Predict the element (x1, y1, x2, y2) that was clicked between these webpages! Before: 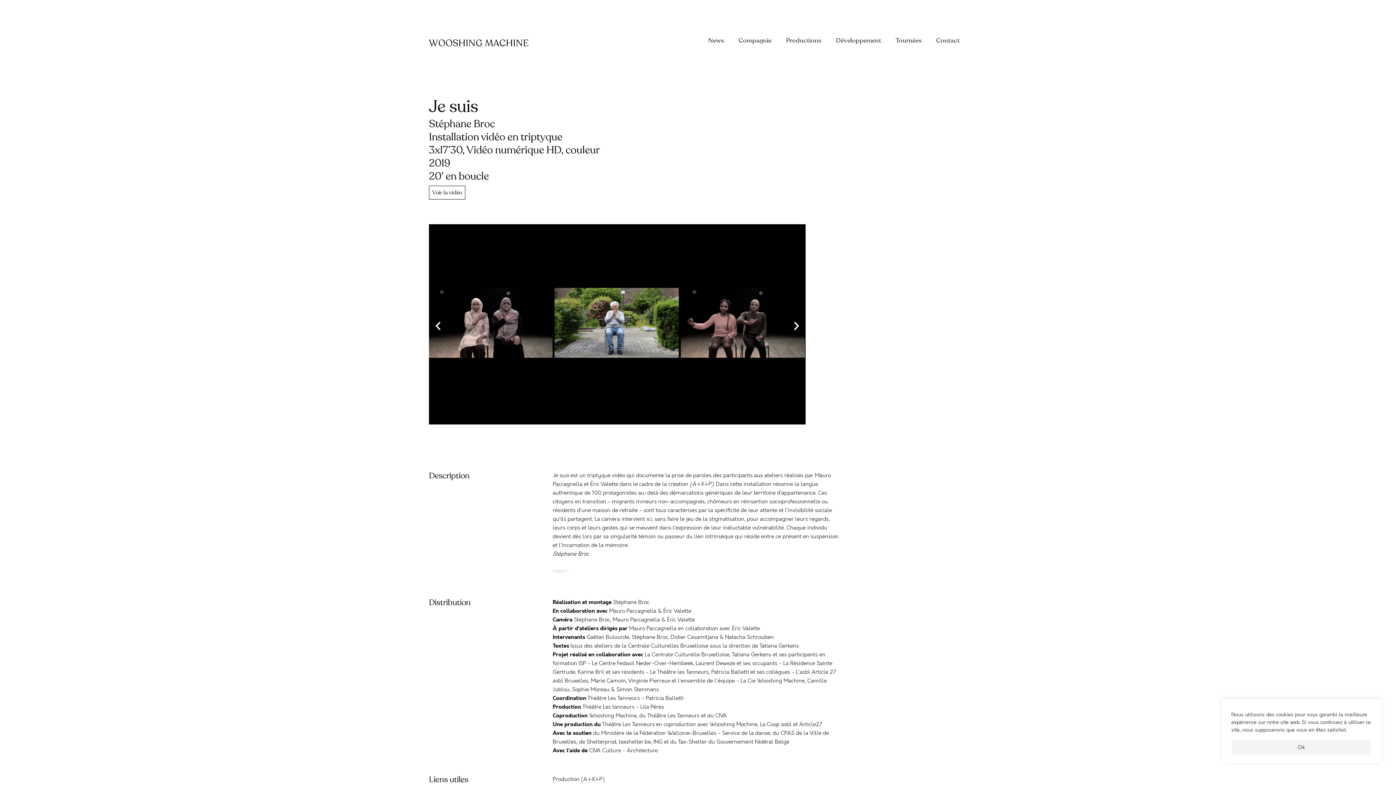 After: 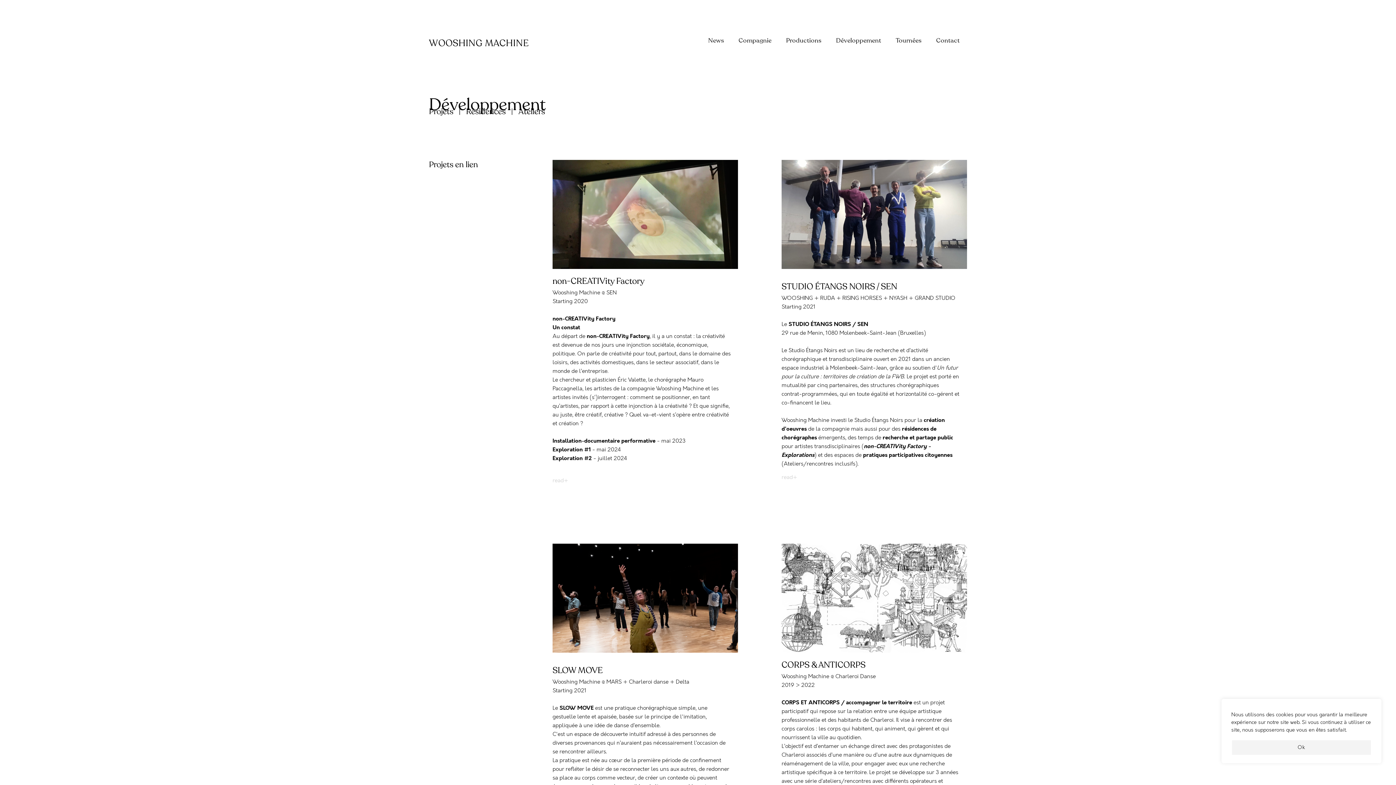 Action: label: Développement bbox: (829, 29, 888, 52)